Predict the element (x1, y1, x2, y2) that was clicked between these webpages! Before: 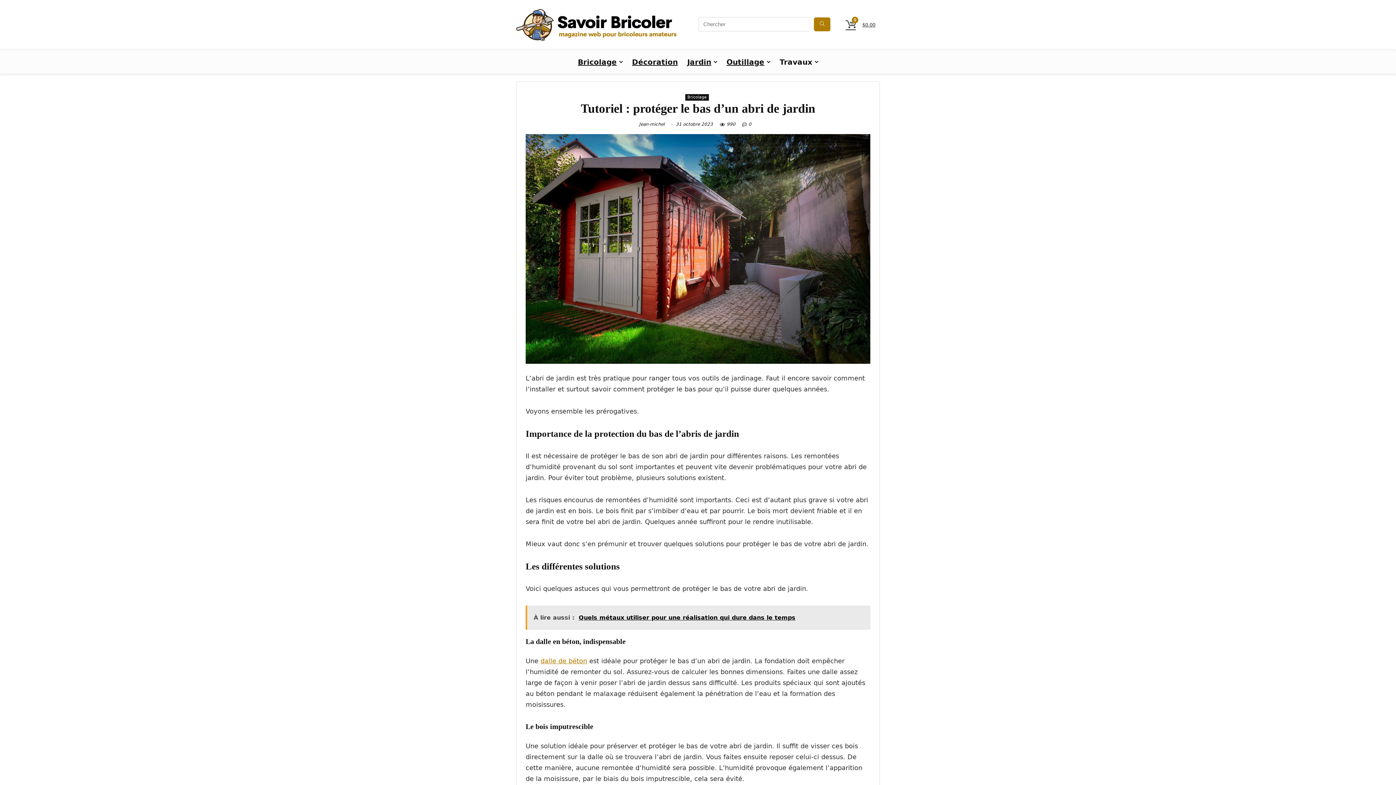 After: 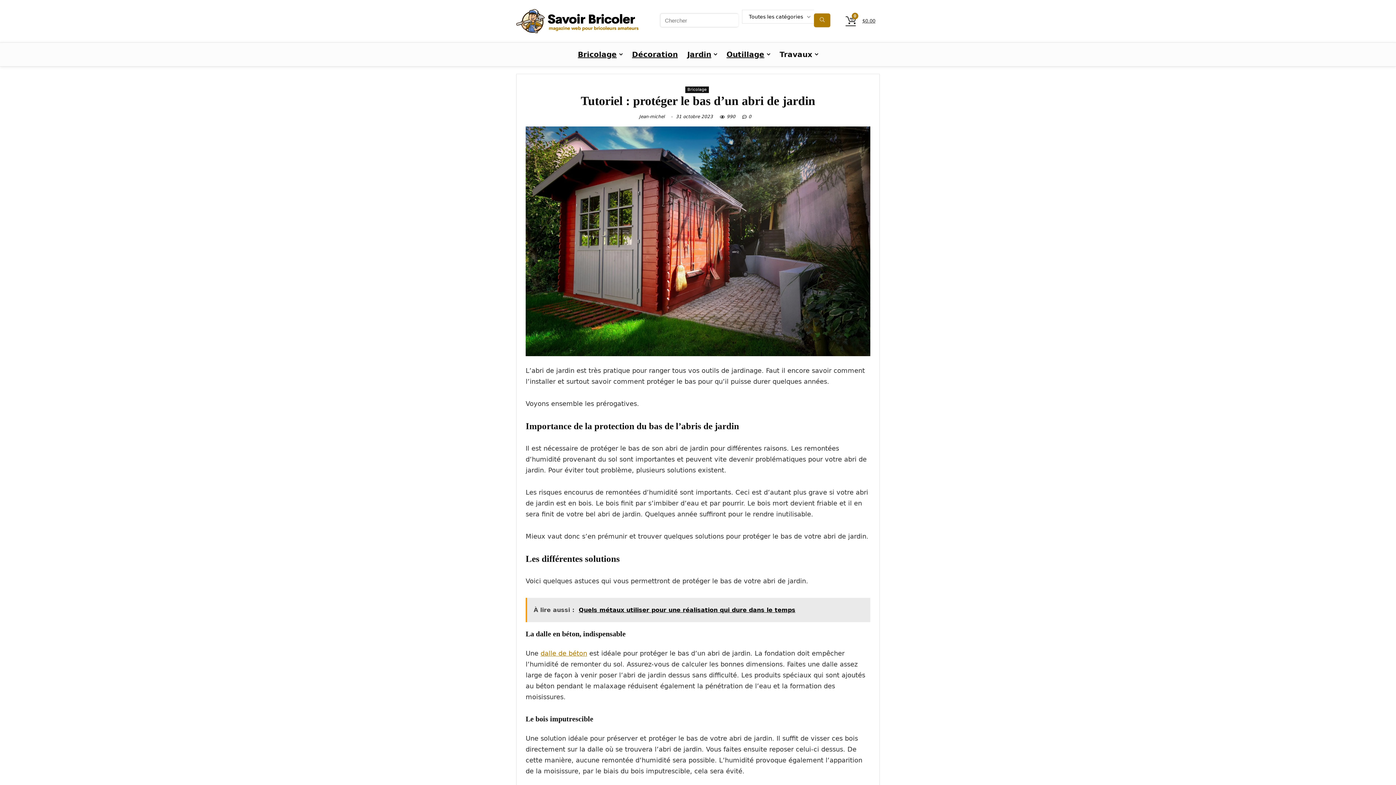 Action: label: Travaux bbox: (775, 56, 823, 69)